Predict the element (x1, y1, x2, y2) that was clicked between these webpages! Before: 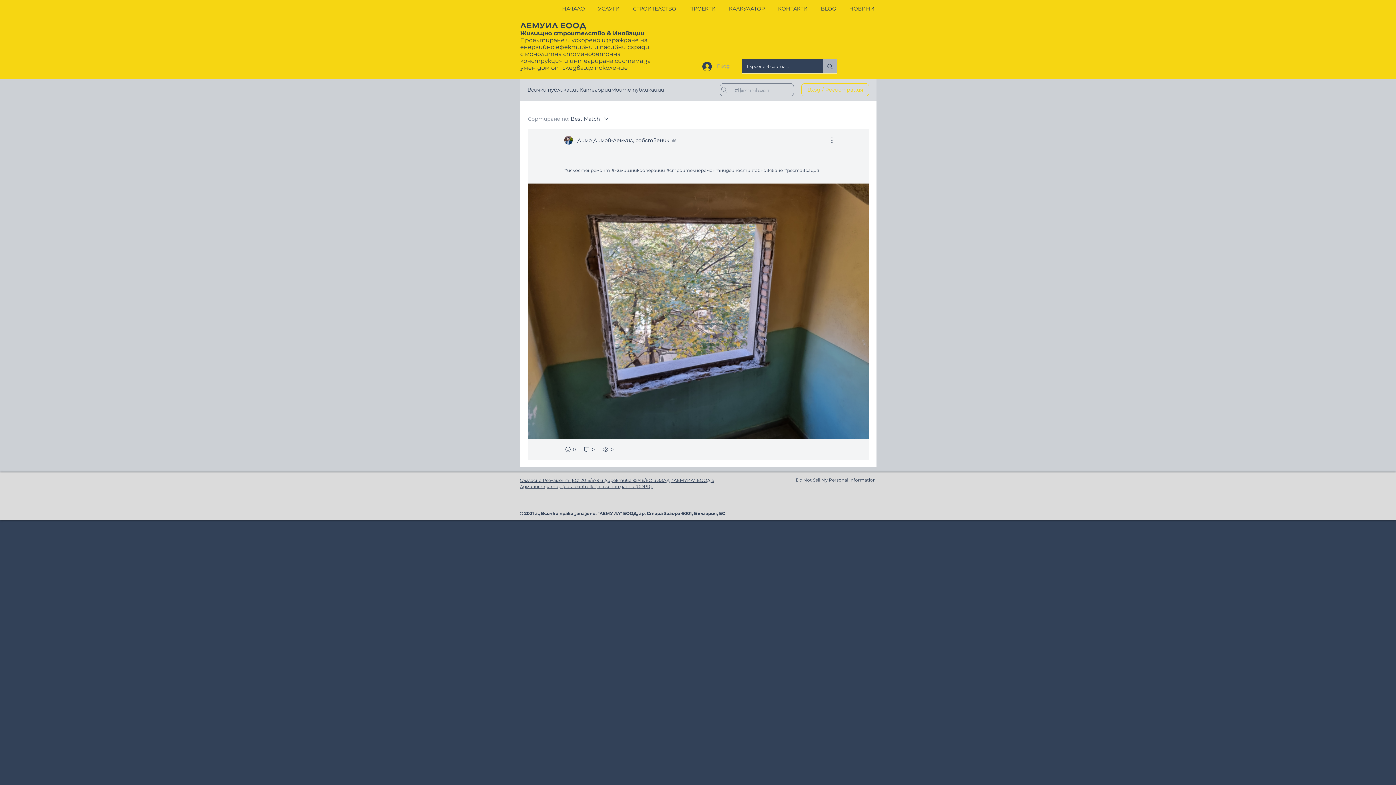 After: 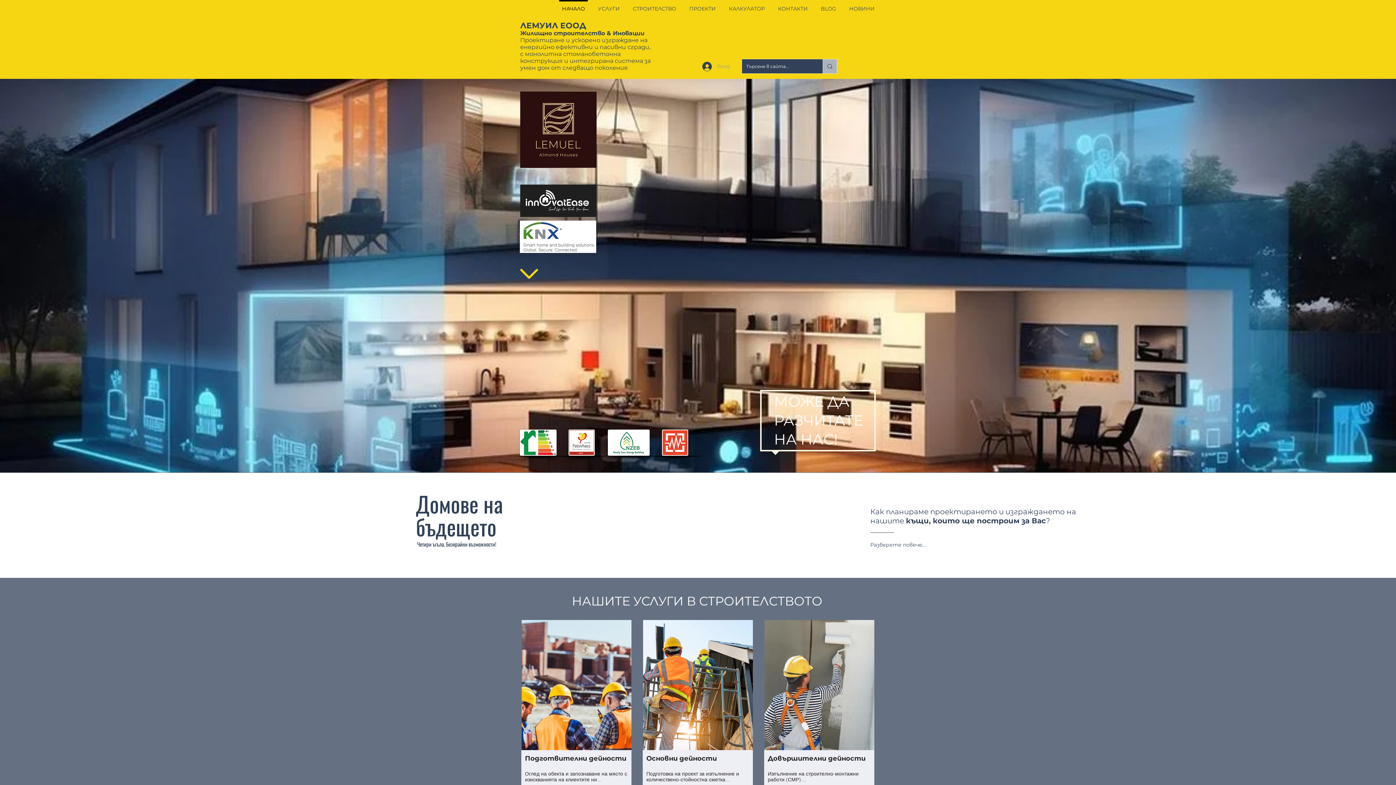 Action: bbox: (591, 0, 626, 11) label: УСЛУГИ